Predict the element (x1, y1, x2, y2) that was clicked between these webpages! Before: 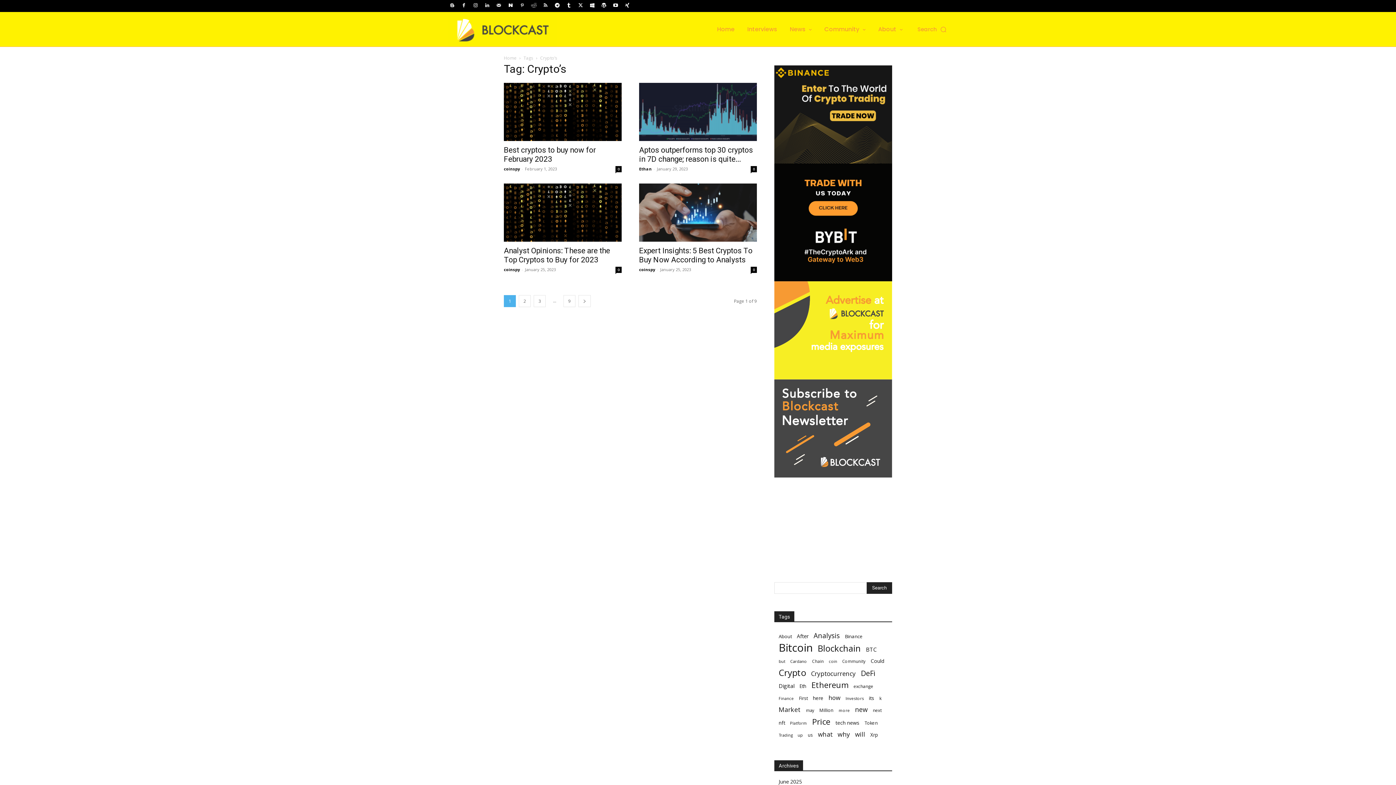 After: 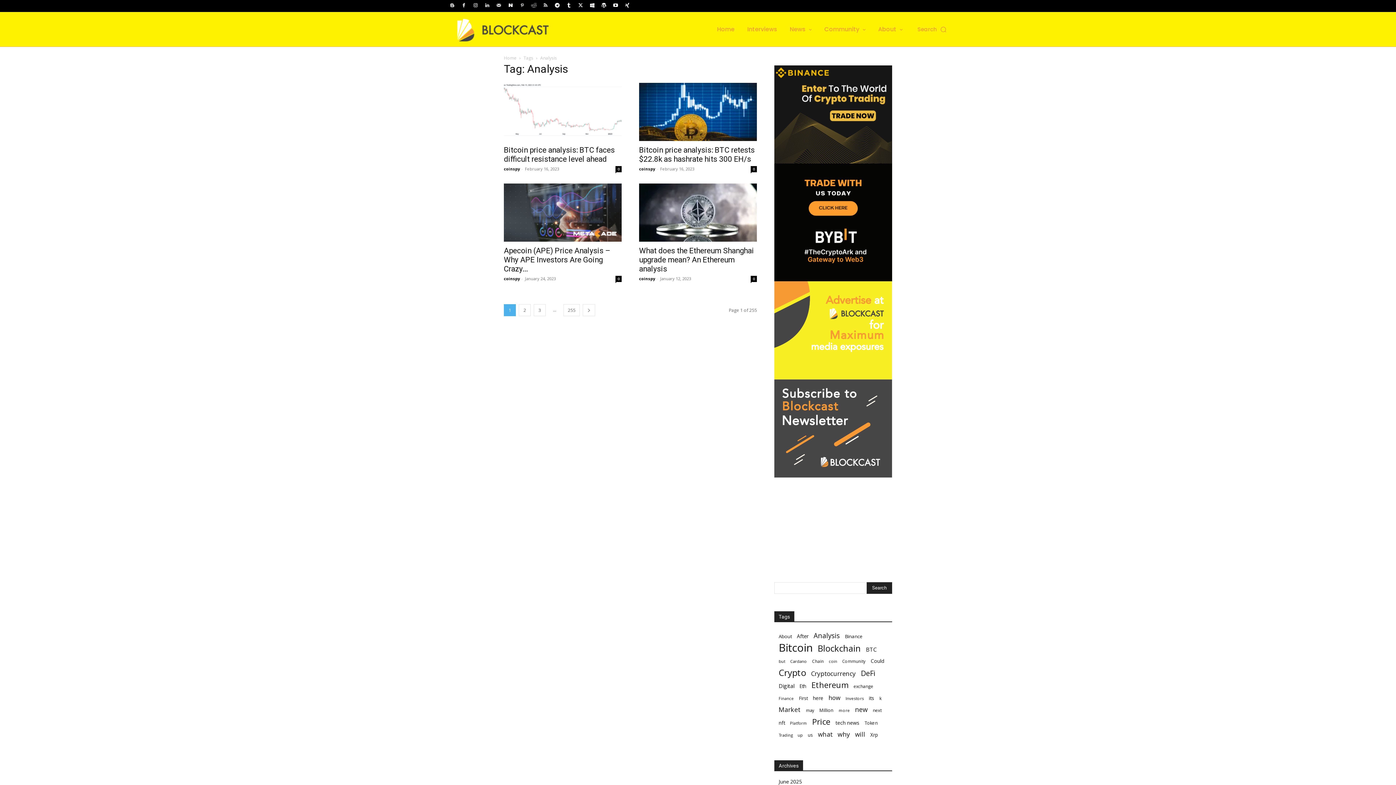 Action: label: Analysis (1,020 items) bbox: (813, 632, 840, 639)